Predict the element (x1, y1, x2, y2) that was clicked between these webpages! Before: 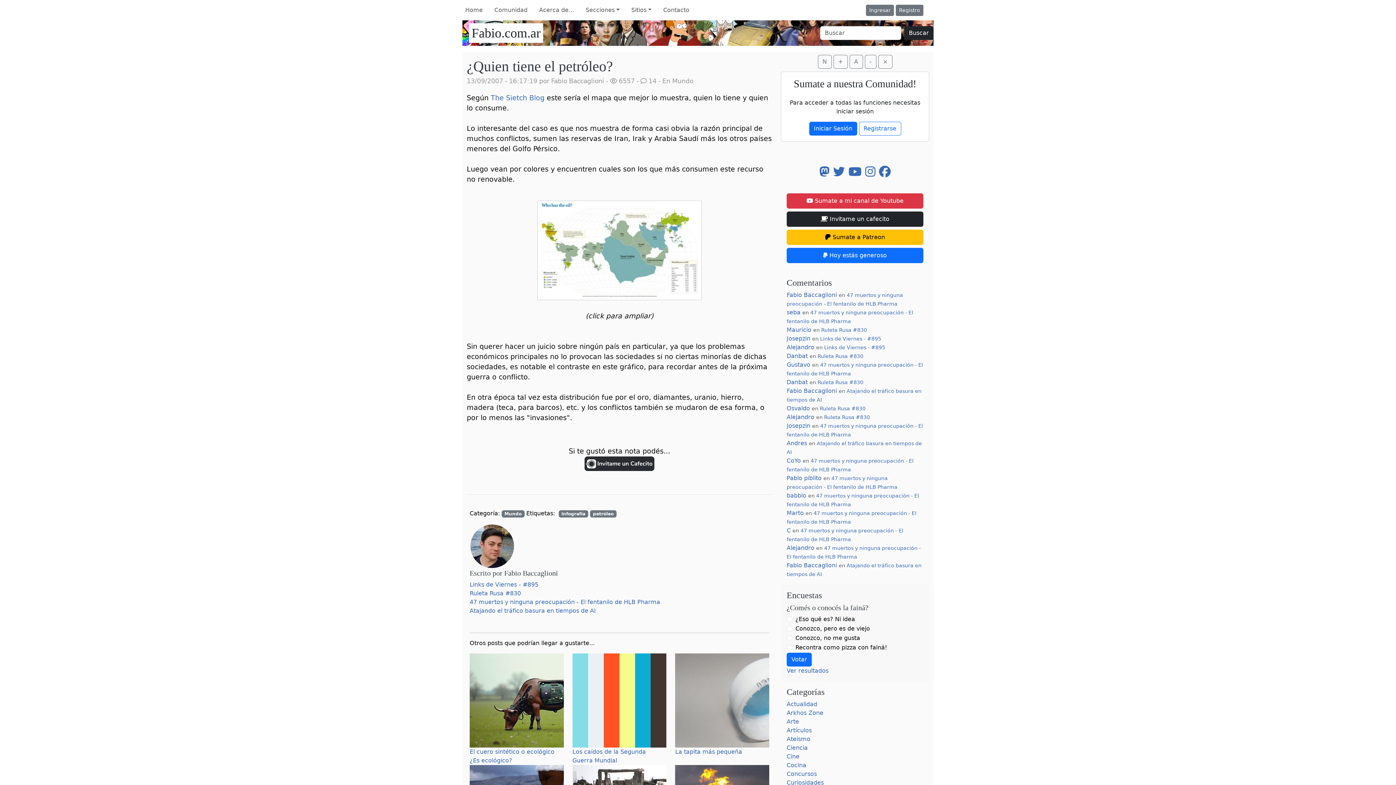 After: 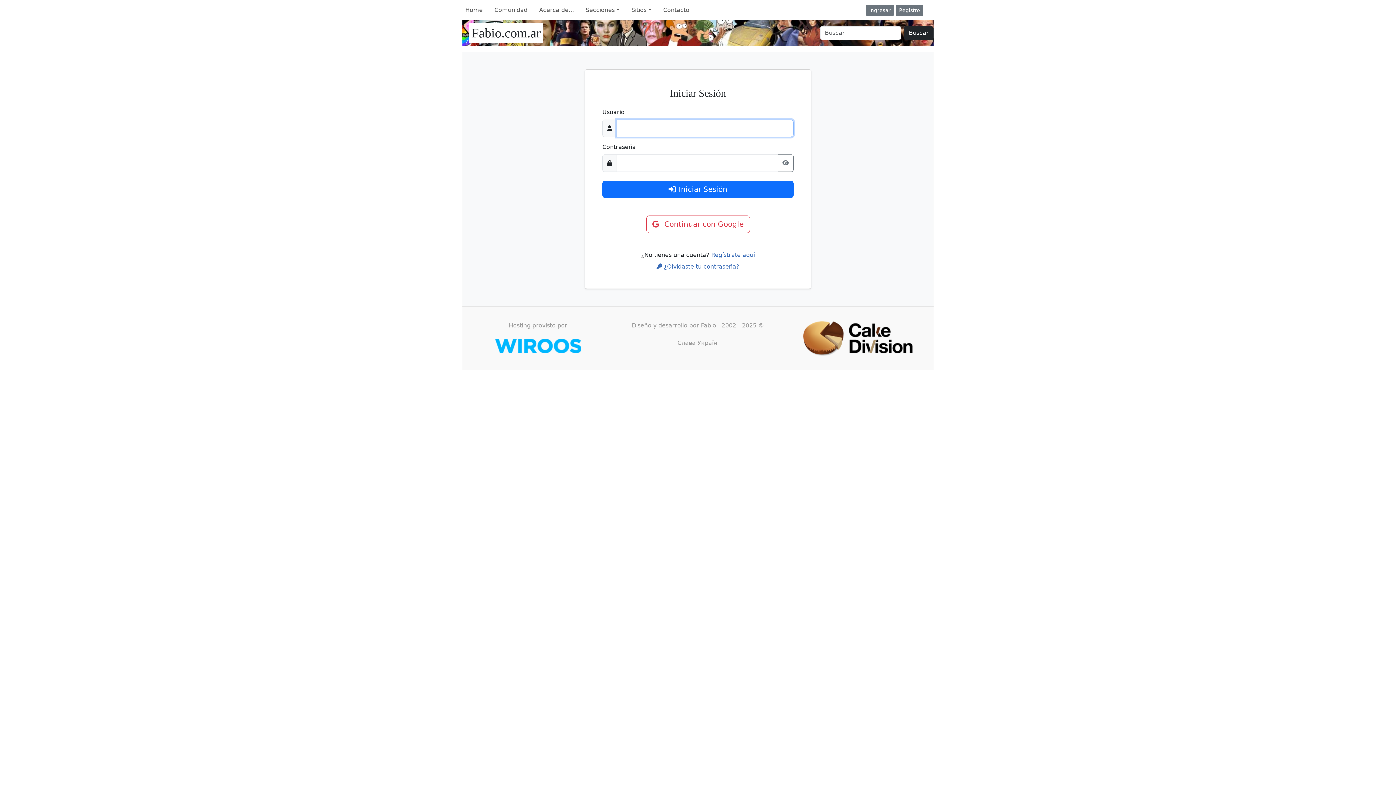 Action: label: Iniciar Sesión bbox: (809, 121, 857, 135)